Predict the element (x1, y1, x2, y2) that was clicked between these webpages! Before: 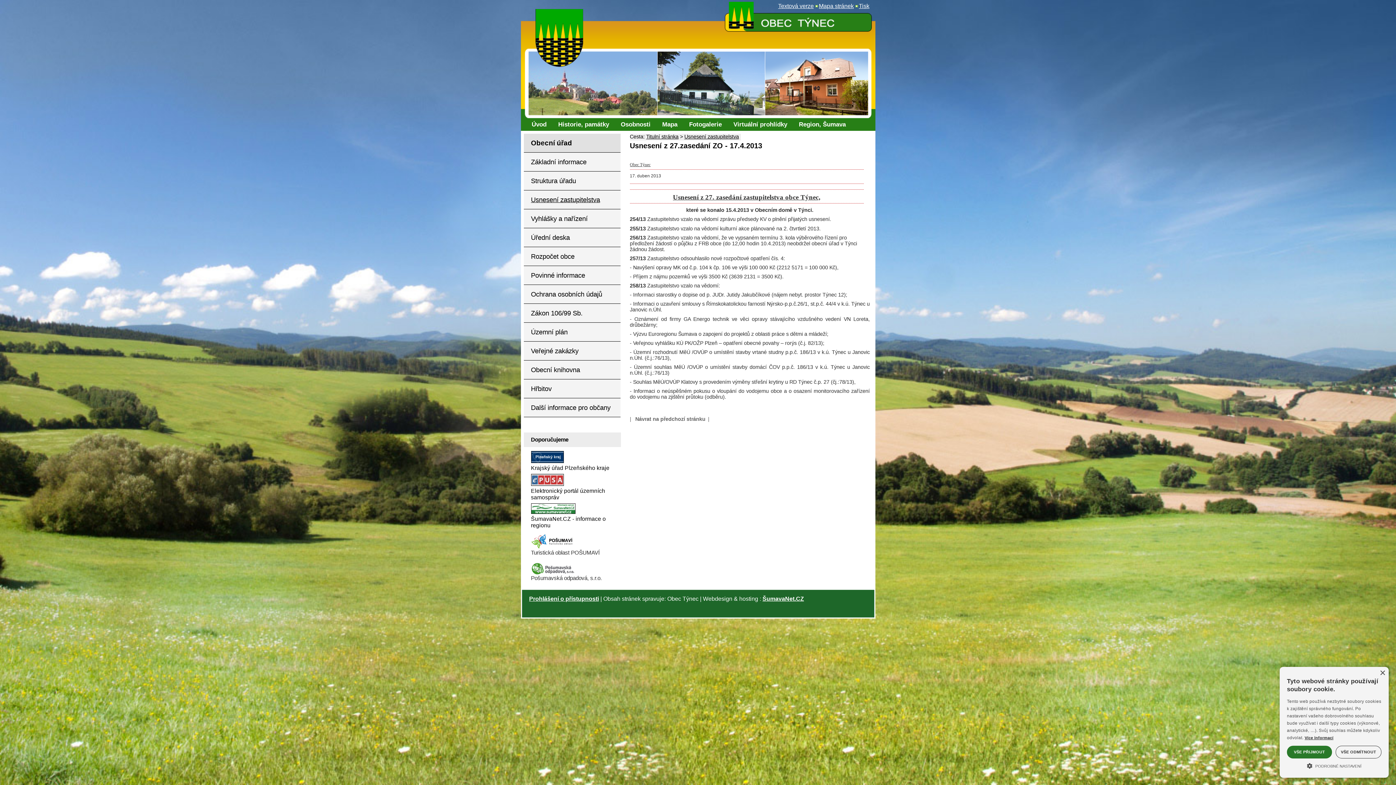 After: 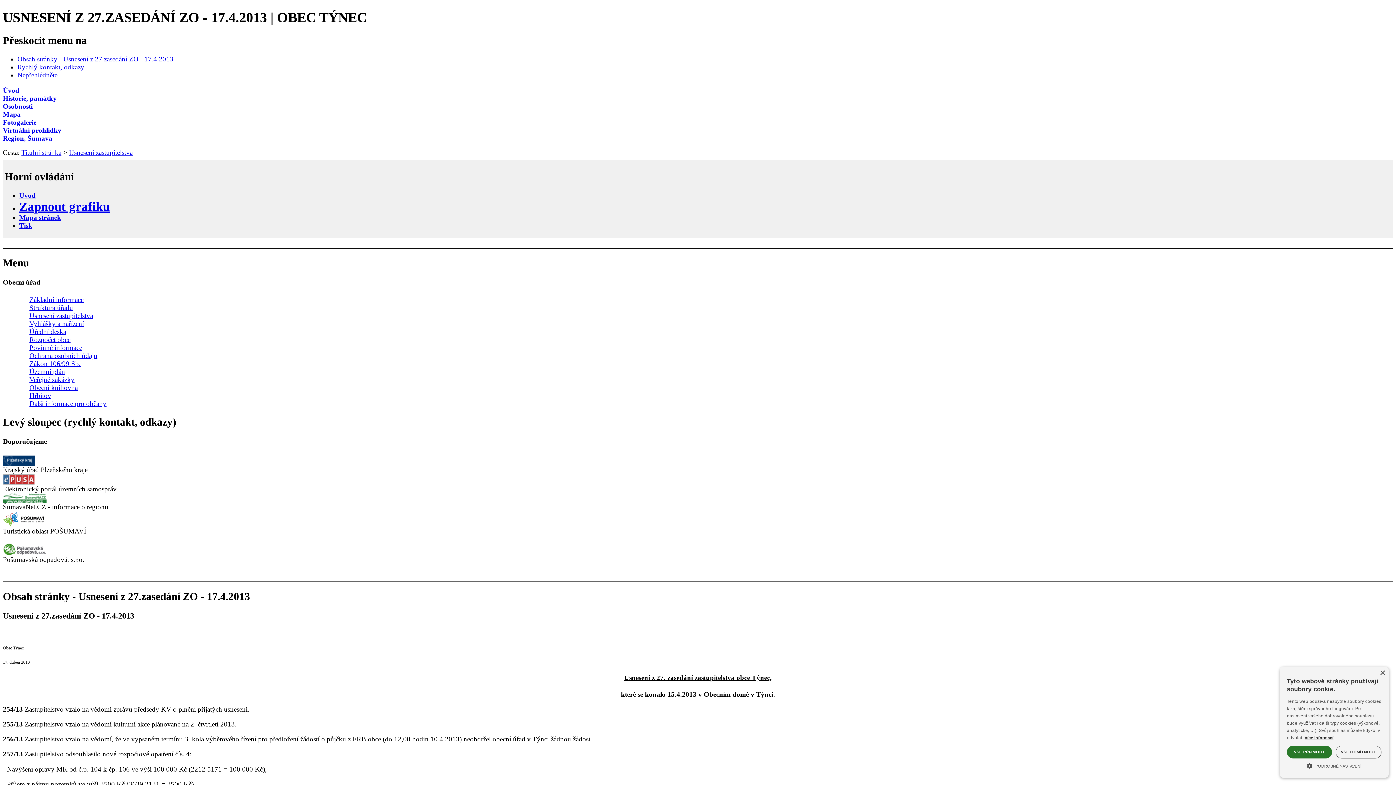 Action: label: Textová verze bbox: (777, 3, 815, 8)